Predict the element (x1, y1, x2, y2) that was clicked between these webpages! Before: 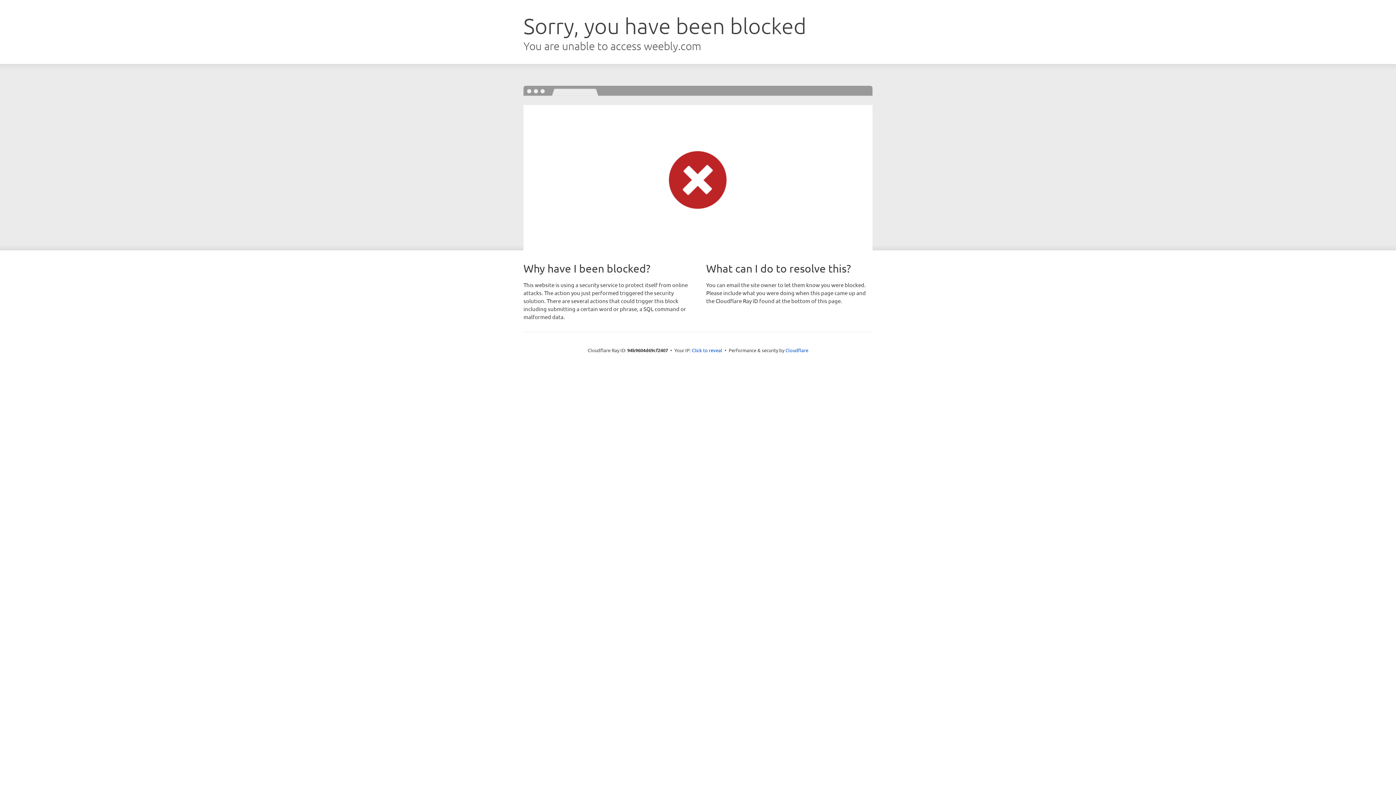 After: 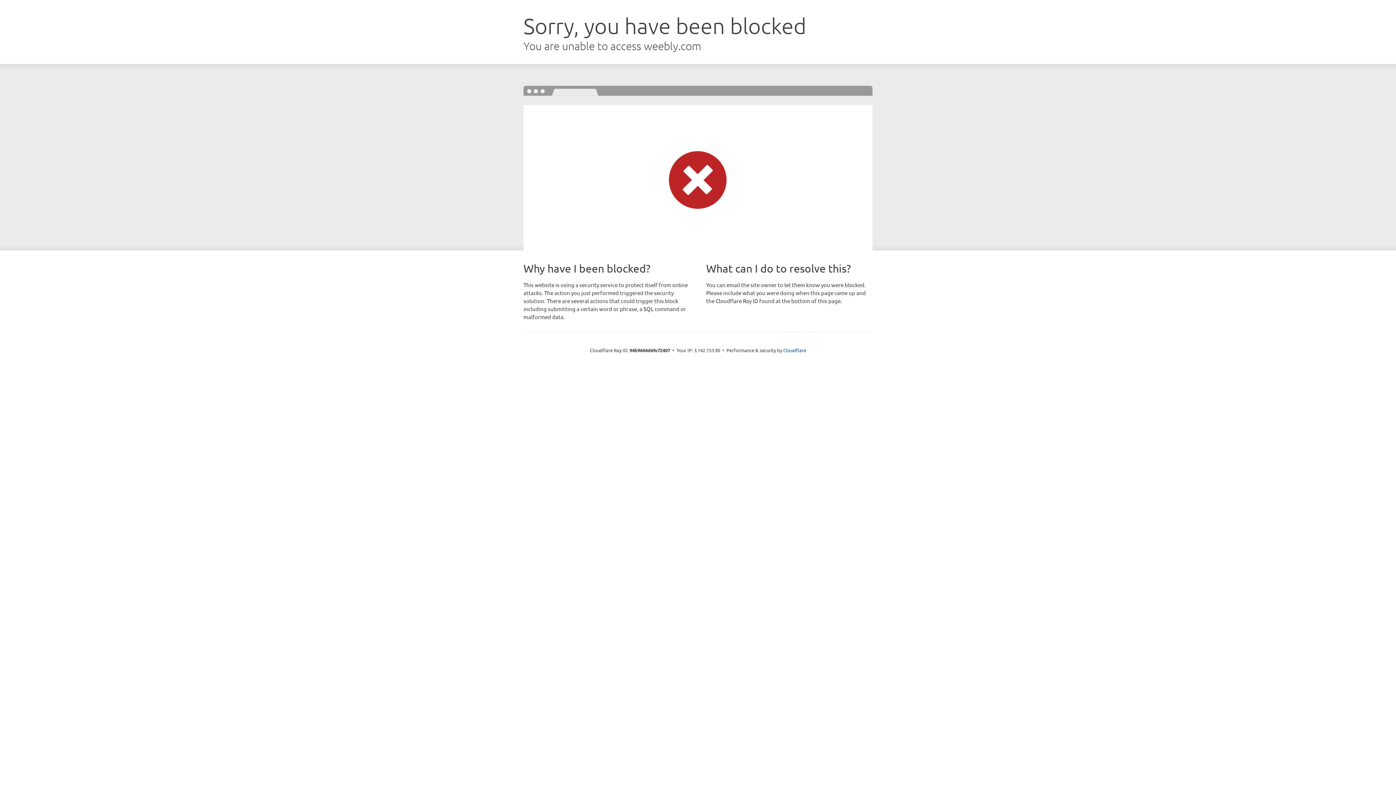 Action: label: Click to reveal bbox: (692, 346, 722, 353)